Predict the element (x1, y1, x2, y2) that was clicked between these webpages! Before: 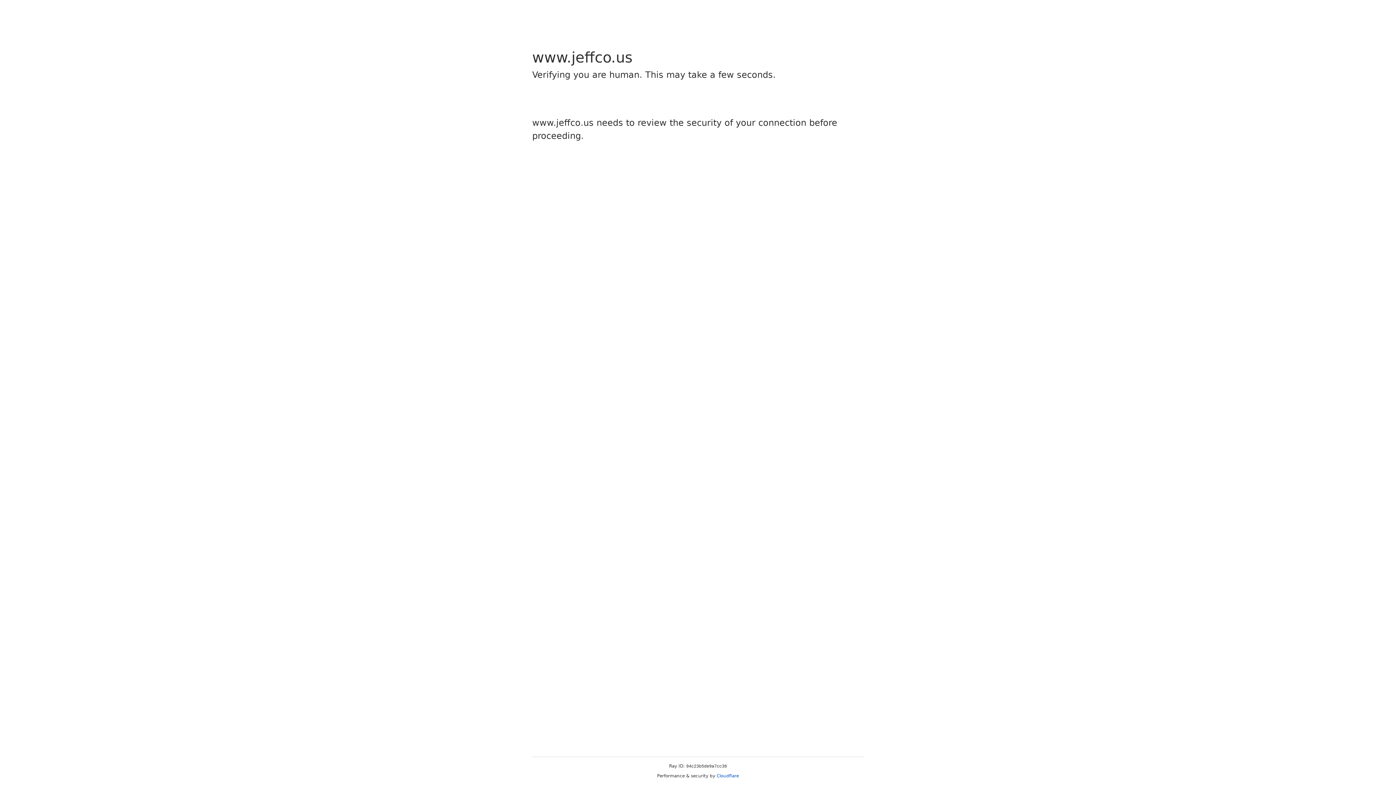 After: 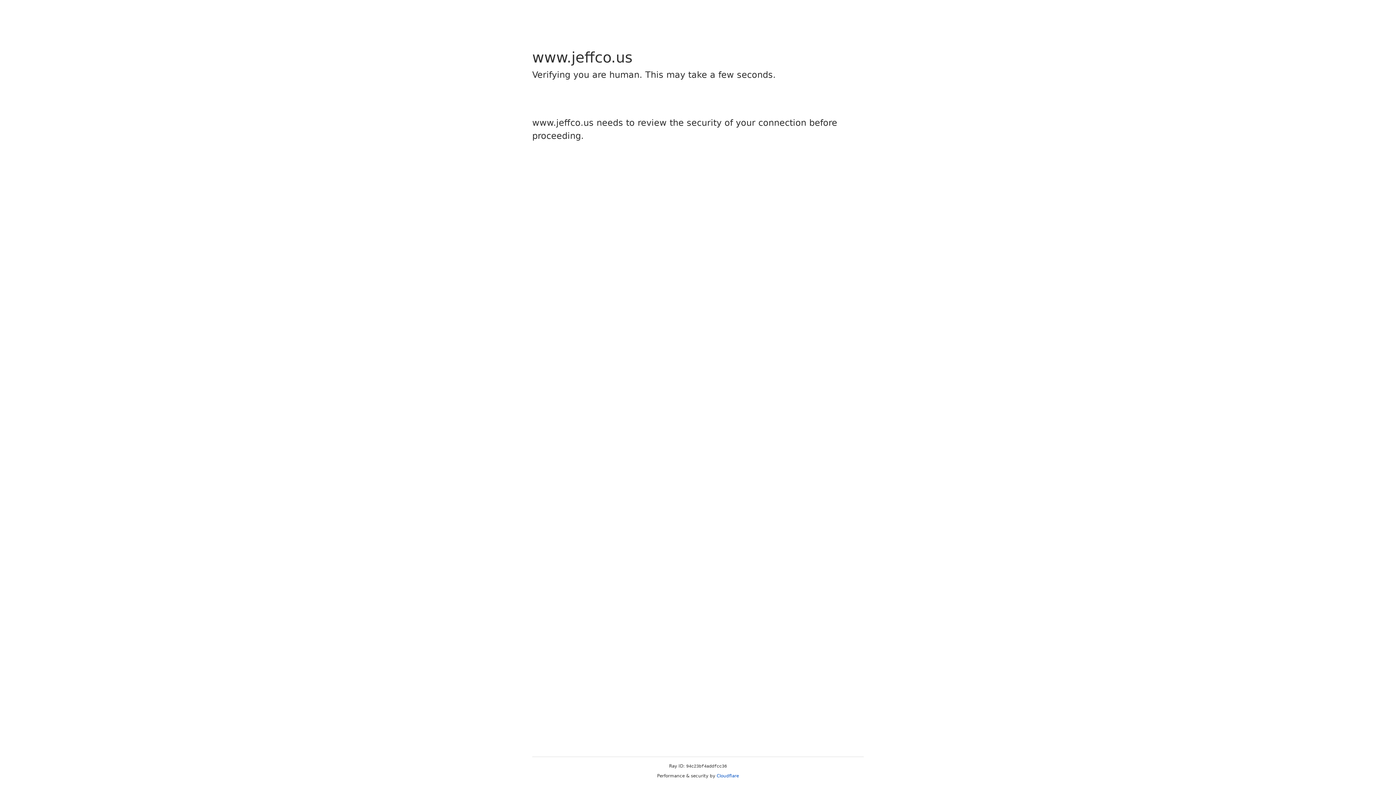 Action: label: Cloudflare bbox: (716, 773, 739, 778)